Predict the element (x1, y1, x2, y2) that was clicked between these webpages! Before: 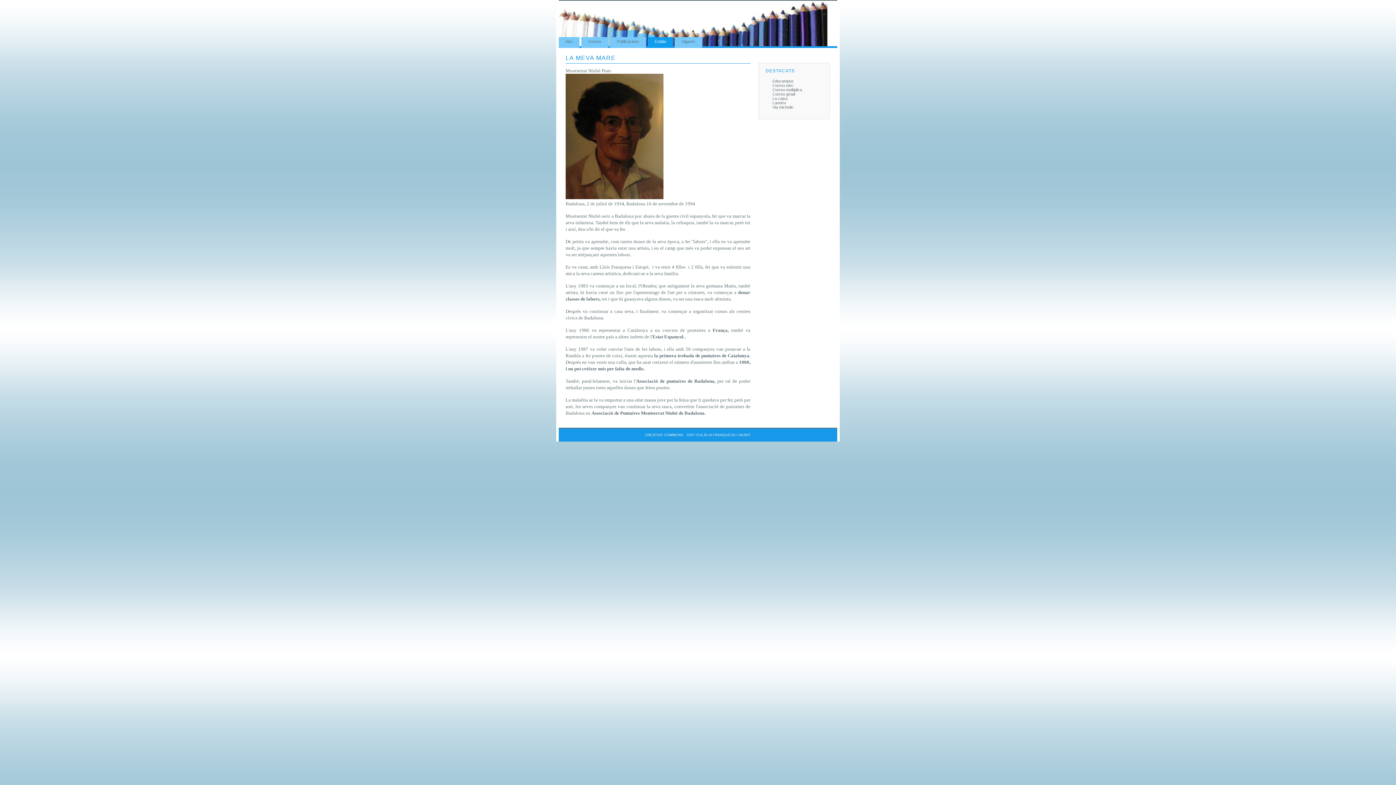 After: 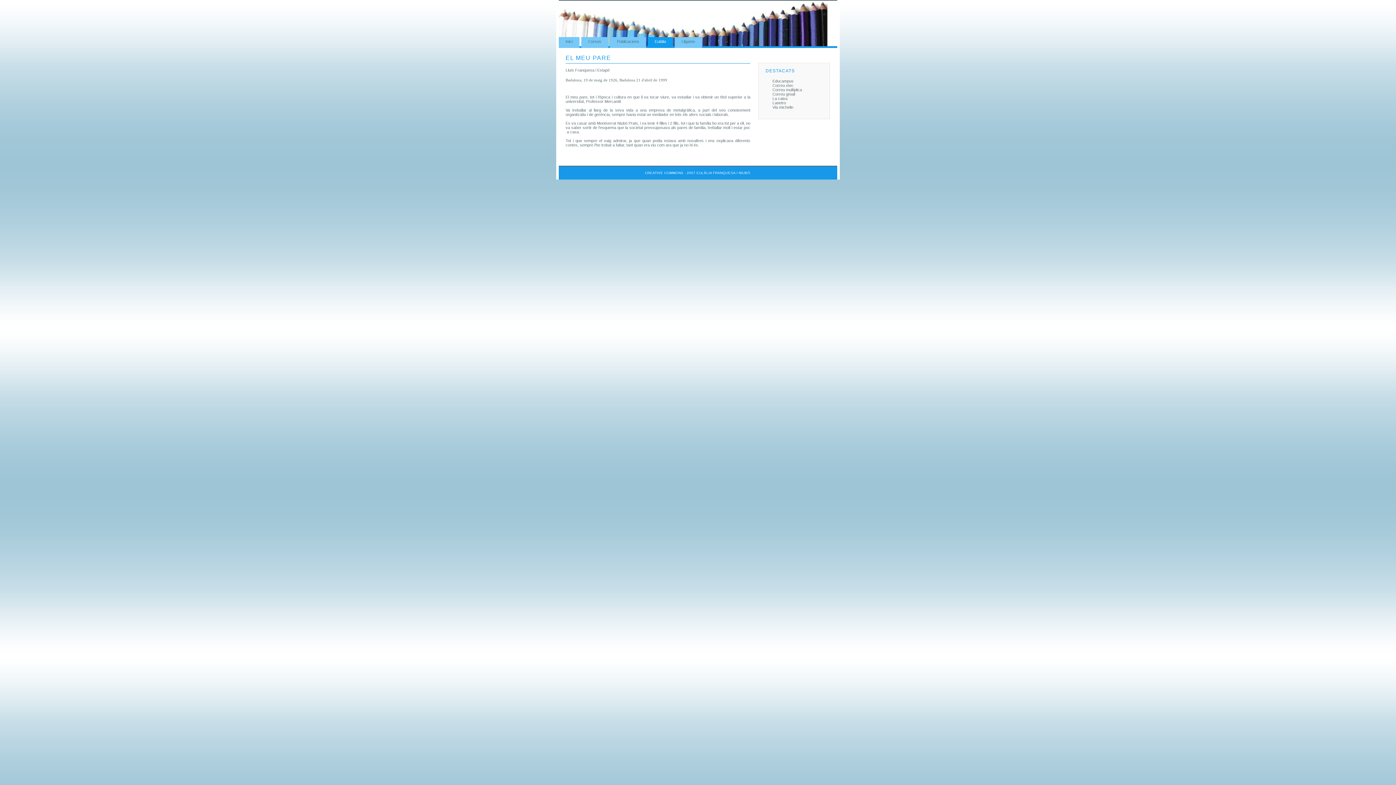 Action: label: Lluís Franquesa i Estapé bbox: (599, 264, 648, 270)